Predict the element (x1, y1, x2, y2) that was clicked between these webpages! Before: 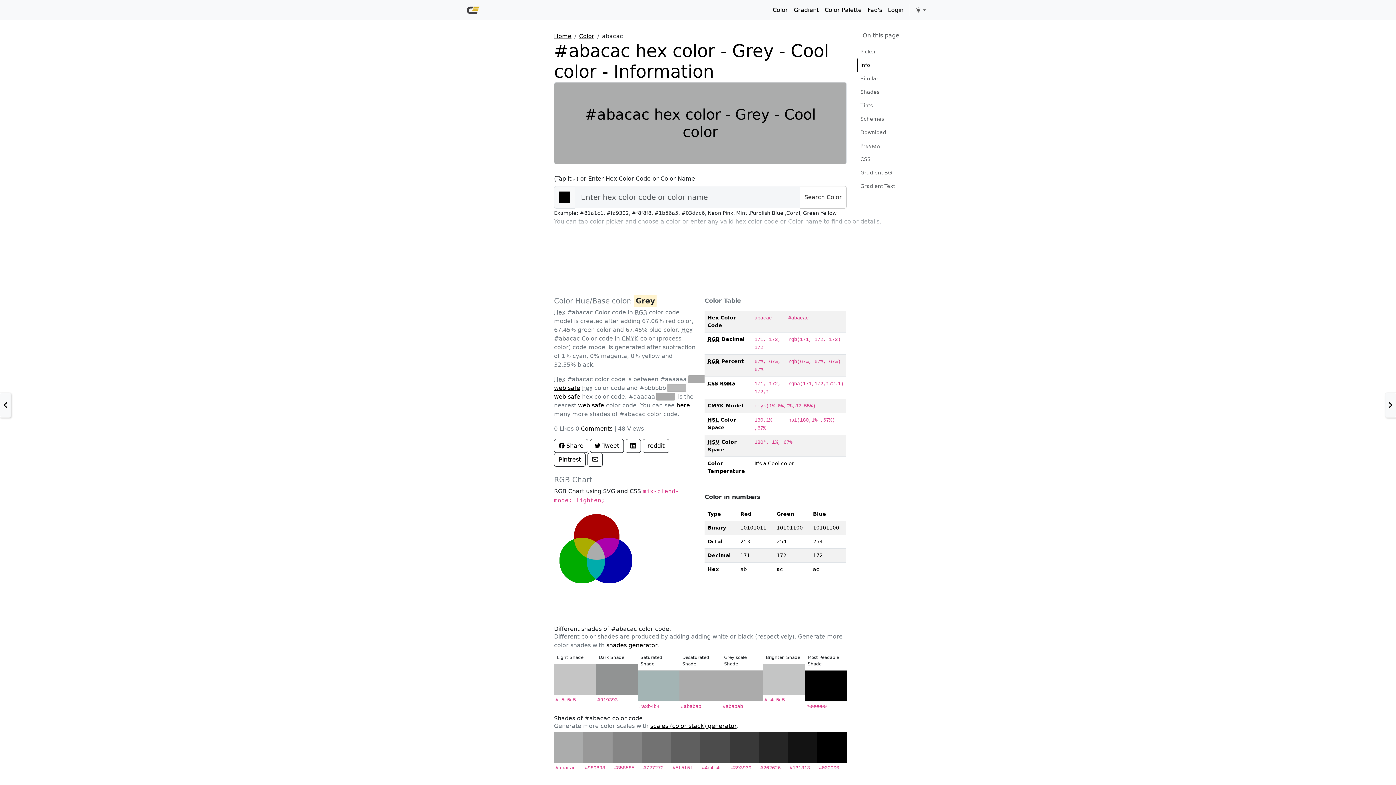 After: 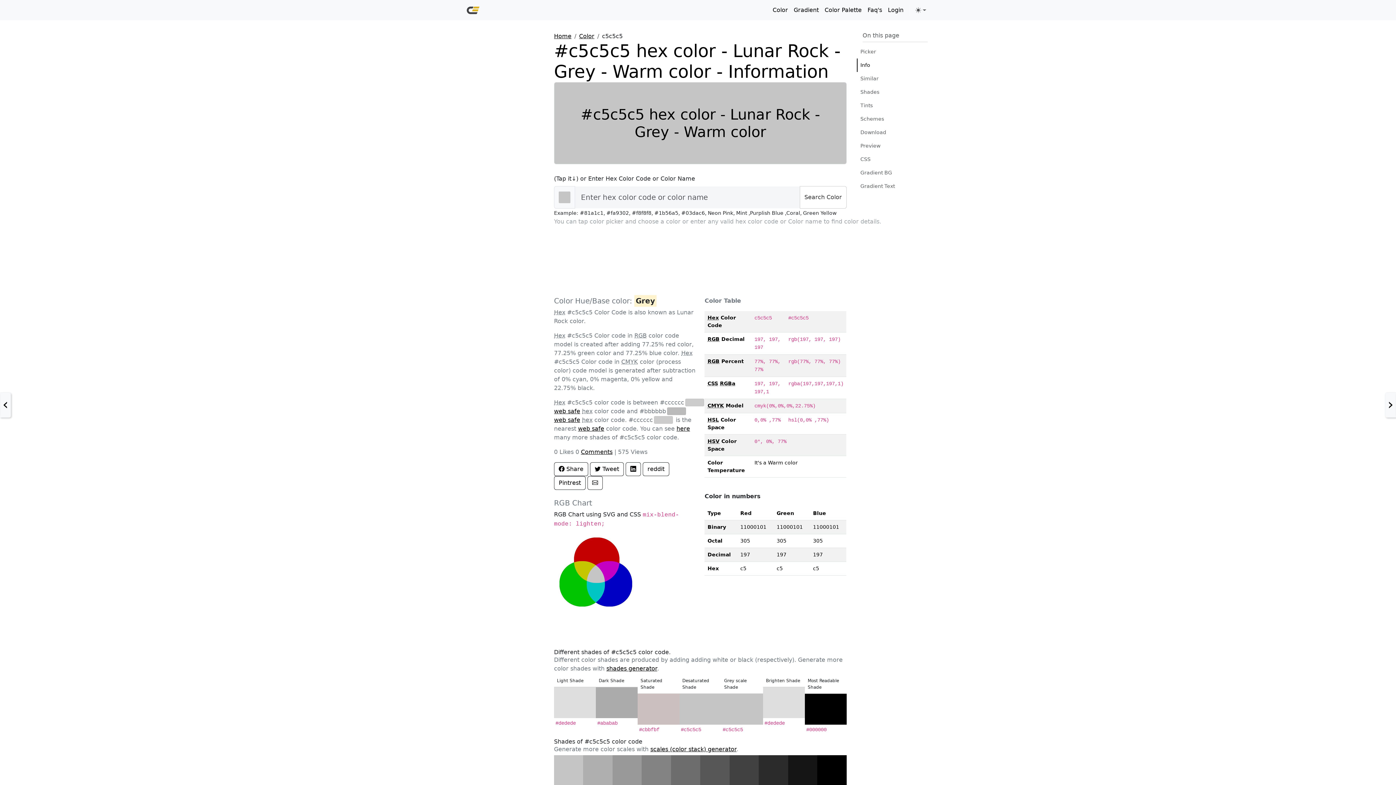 Action: bbox: (554, 664, 595, 695)